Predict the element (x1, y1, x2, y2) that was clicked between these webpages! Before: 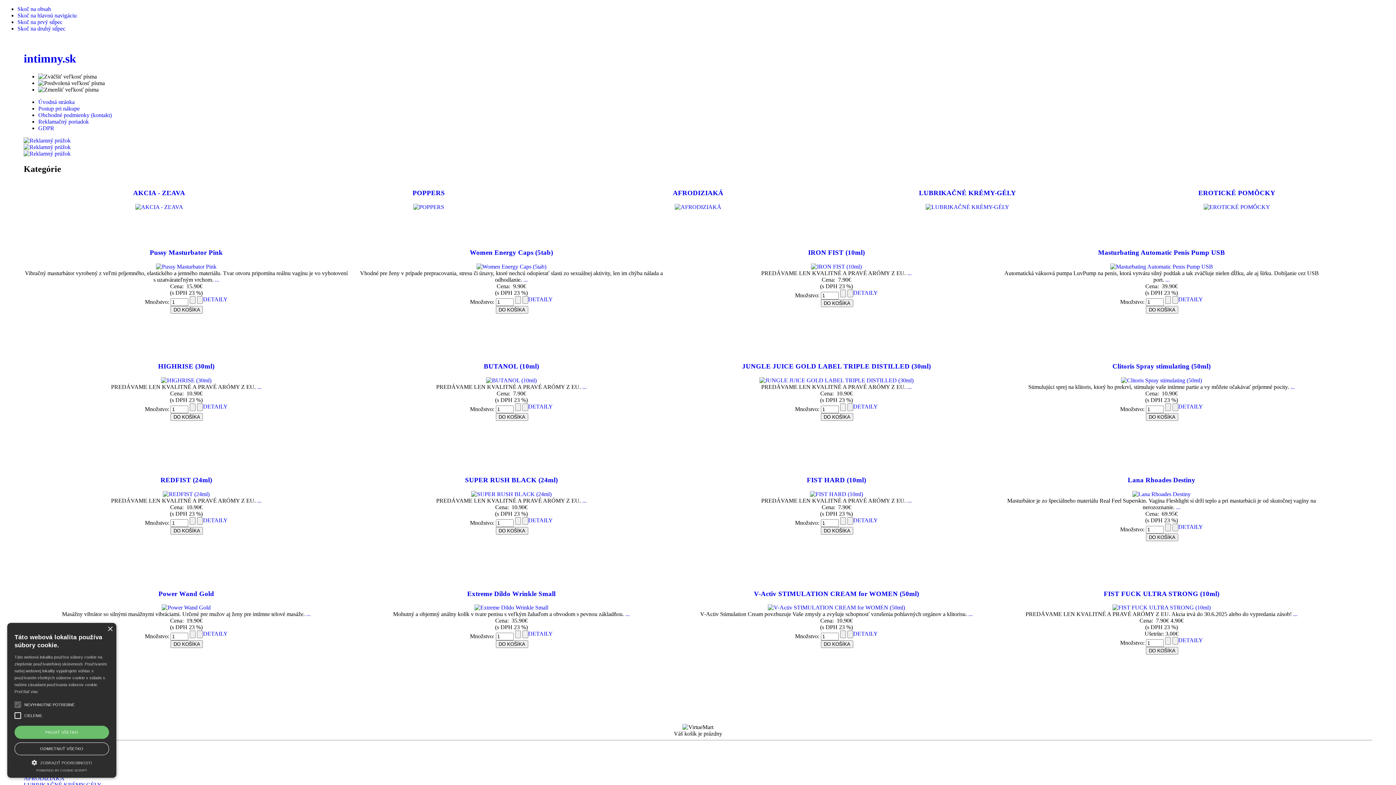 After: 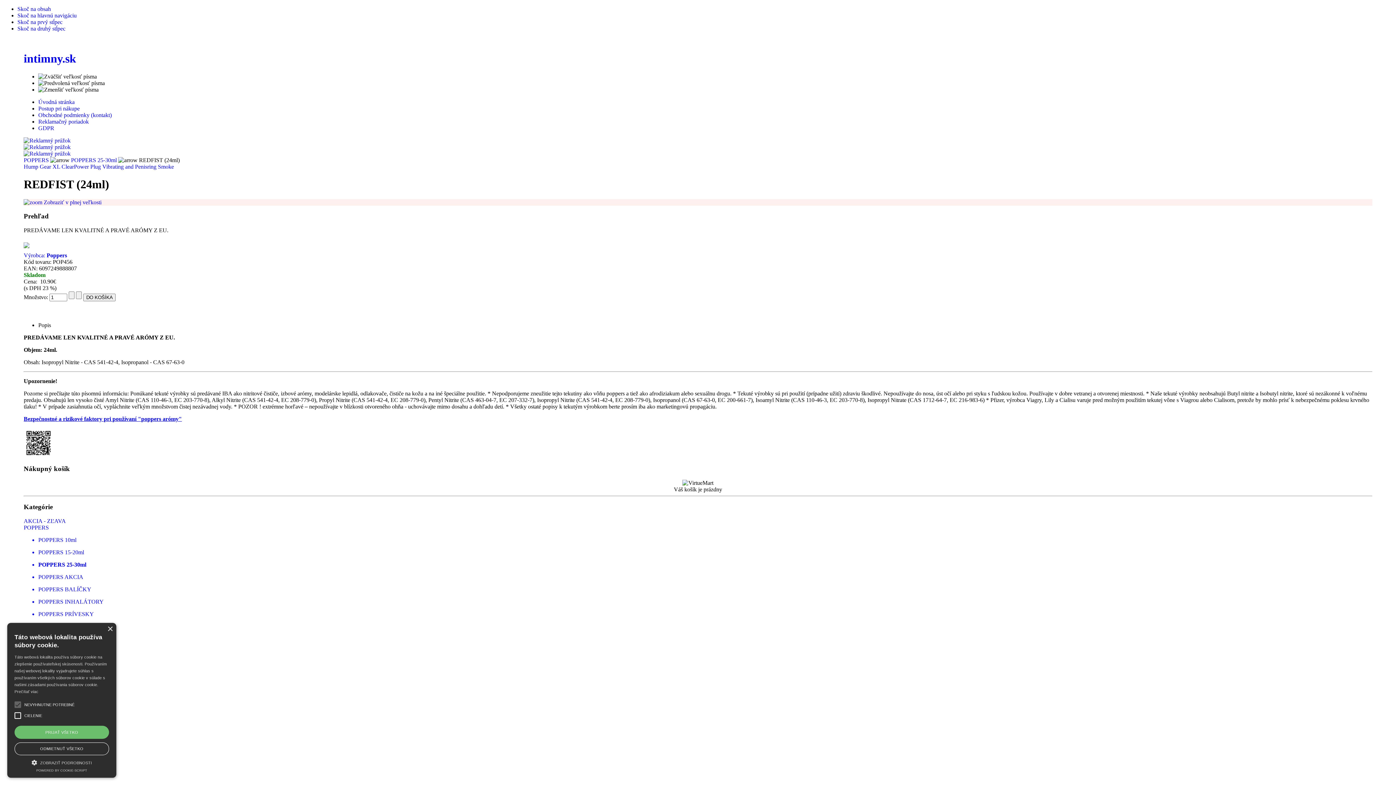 Action: bbox: (203, 517, 227, 523) label: DETAILY